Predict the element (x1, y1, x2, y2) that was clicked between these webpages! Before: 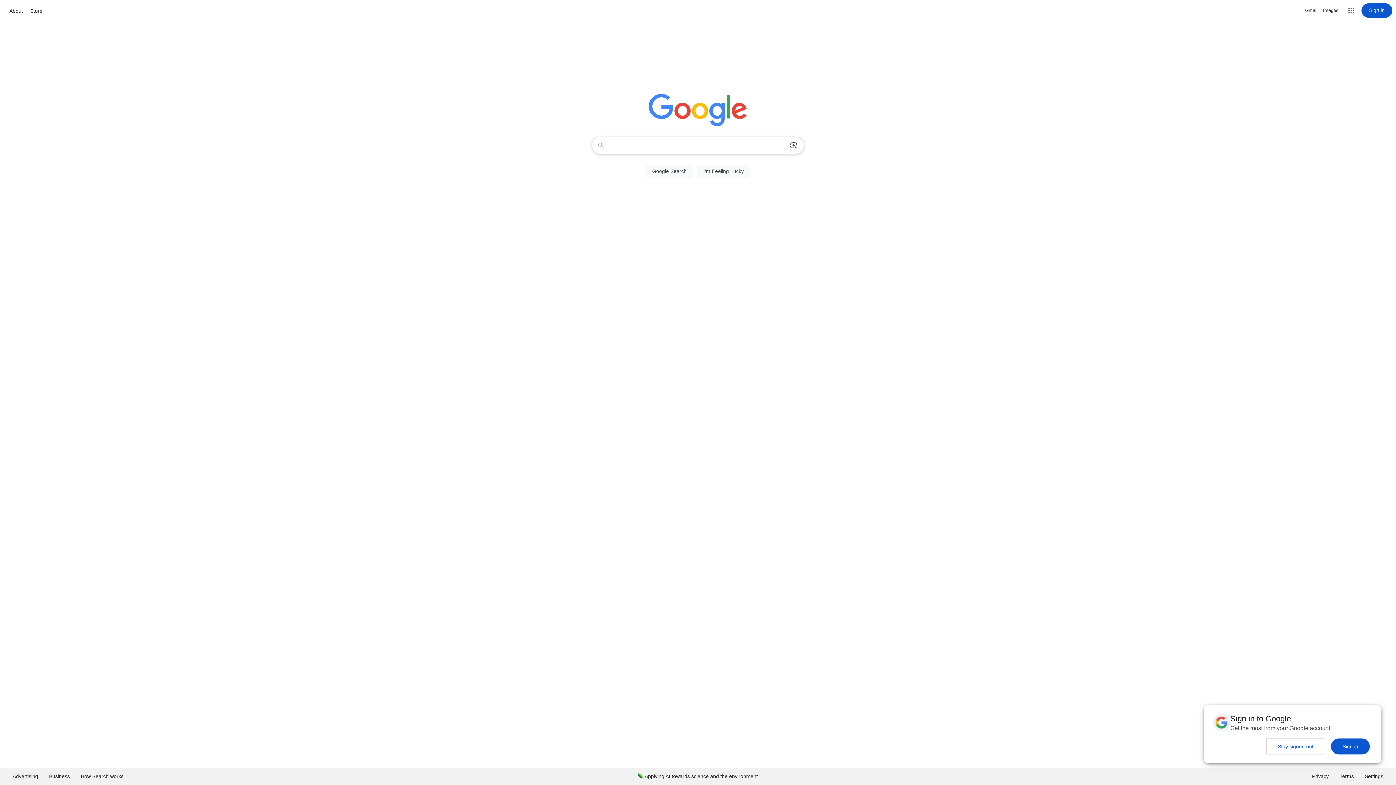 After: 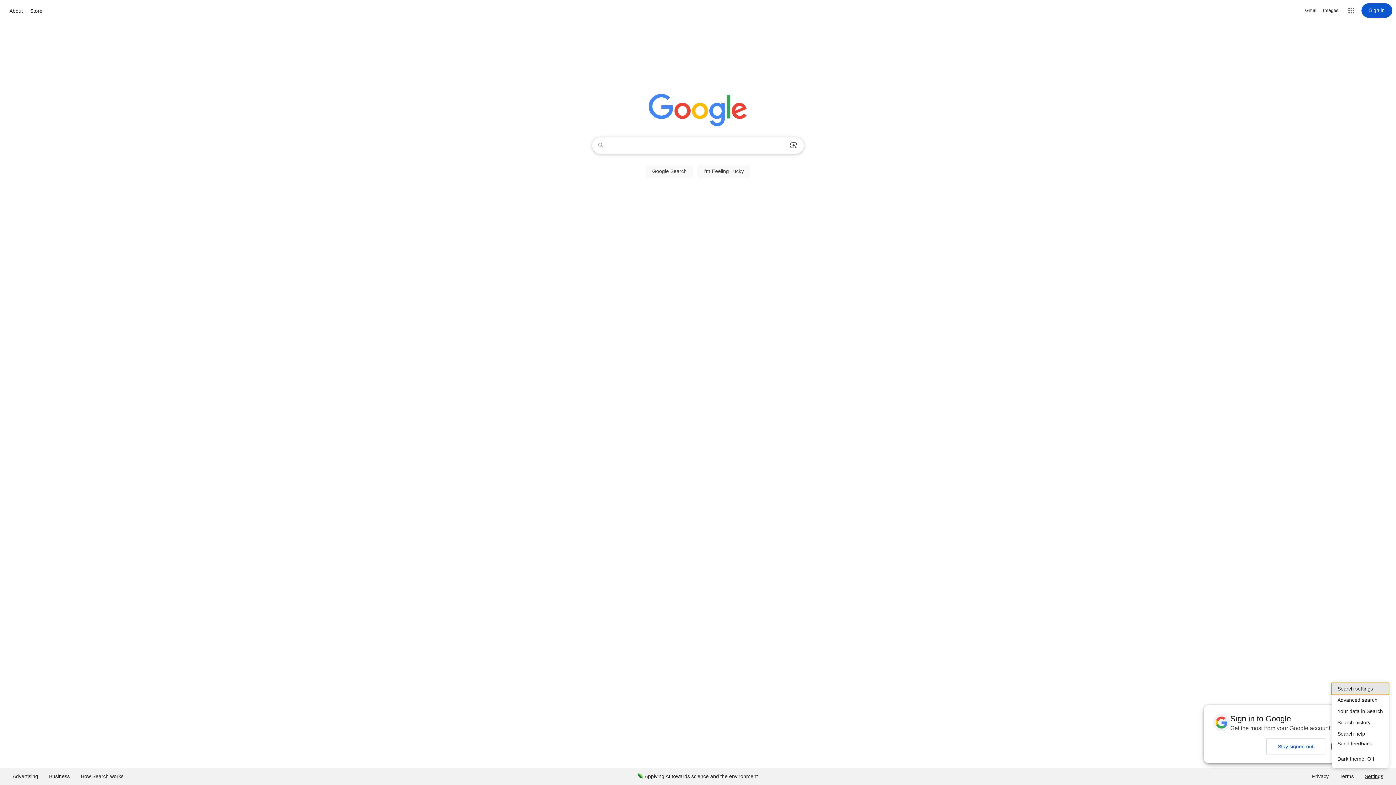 Action: label: Settings bbox: (1359, 768, 1389, 785)